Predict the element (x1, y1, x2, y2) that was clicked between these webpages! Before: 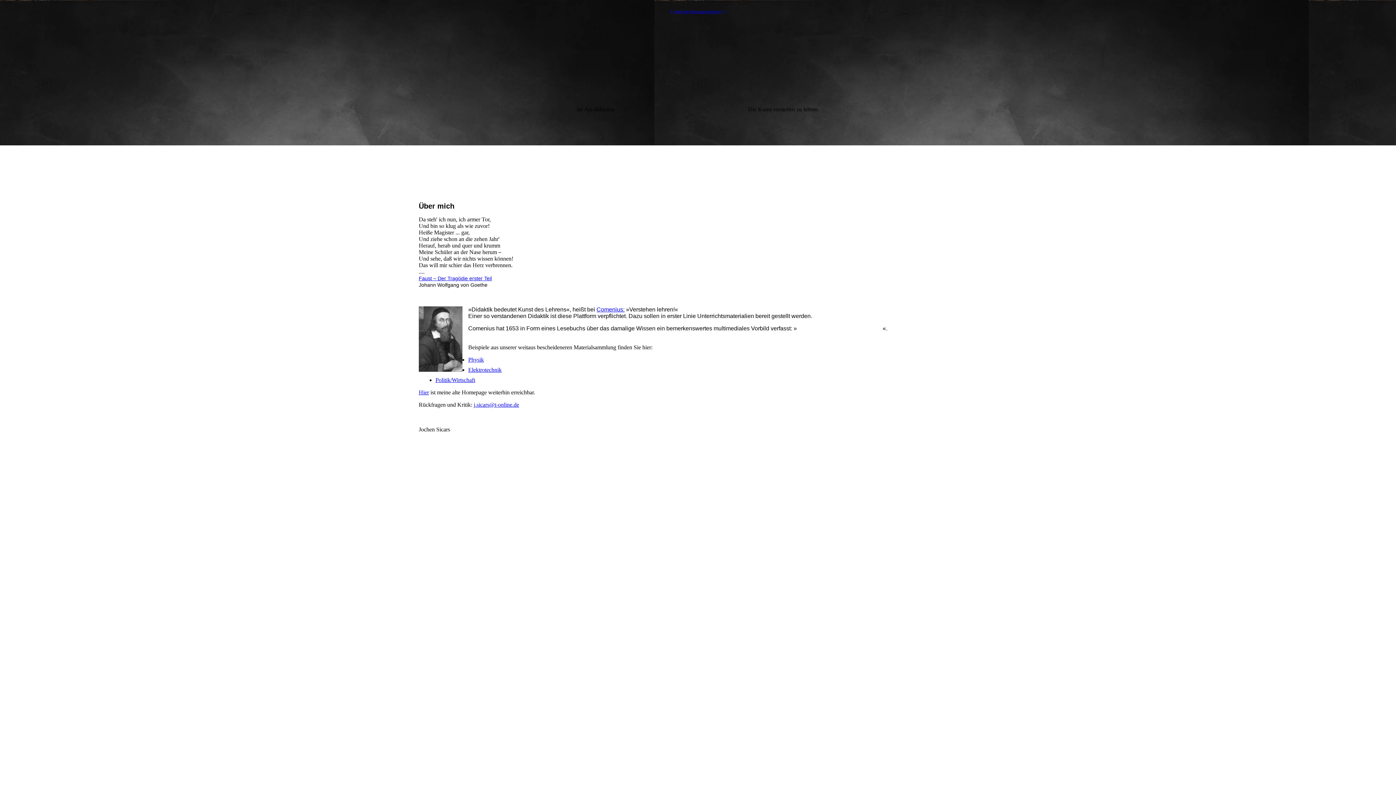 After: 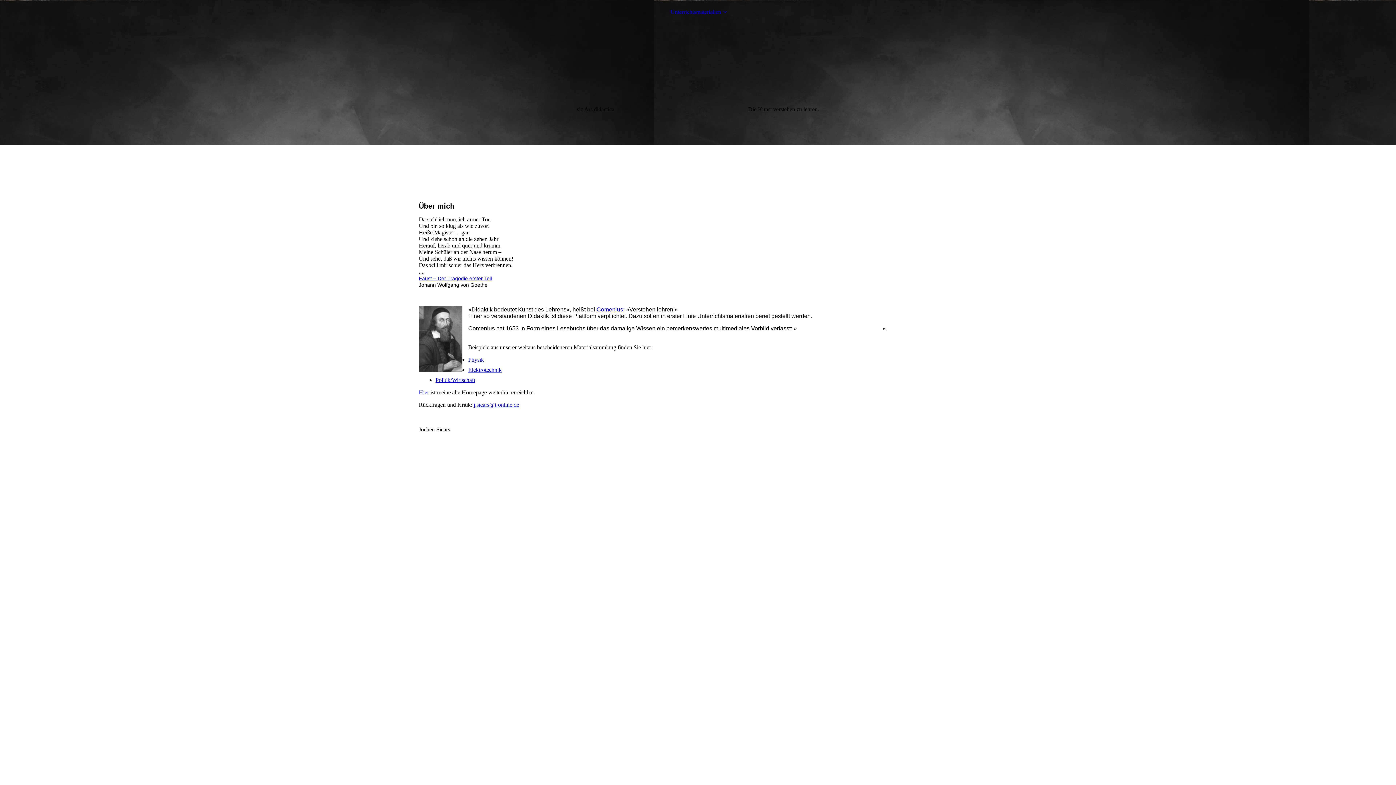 Action: bbox: (418, 389, 429, 395) label: Hier